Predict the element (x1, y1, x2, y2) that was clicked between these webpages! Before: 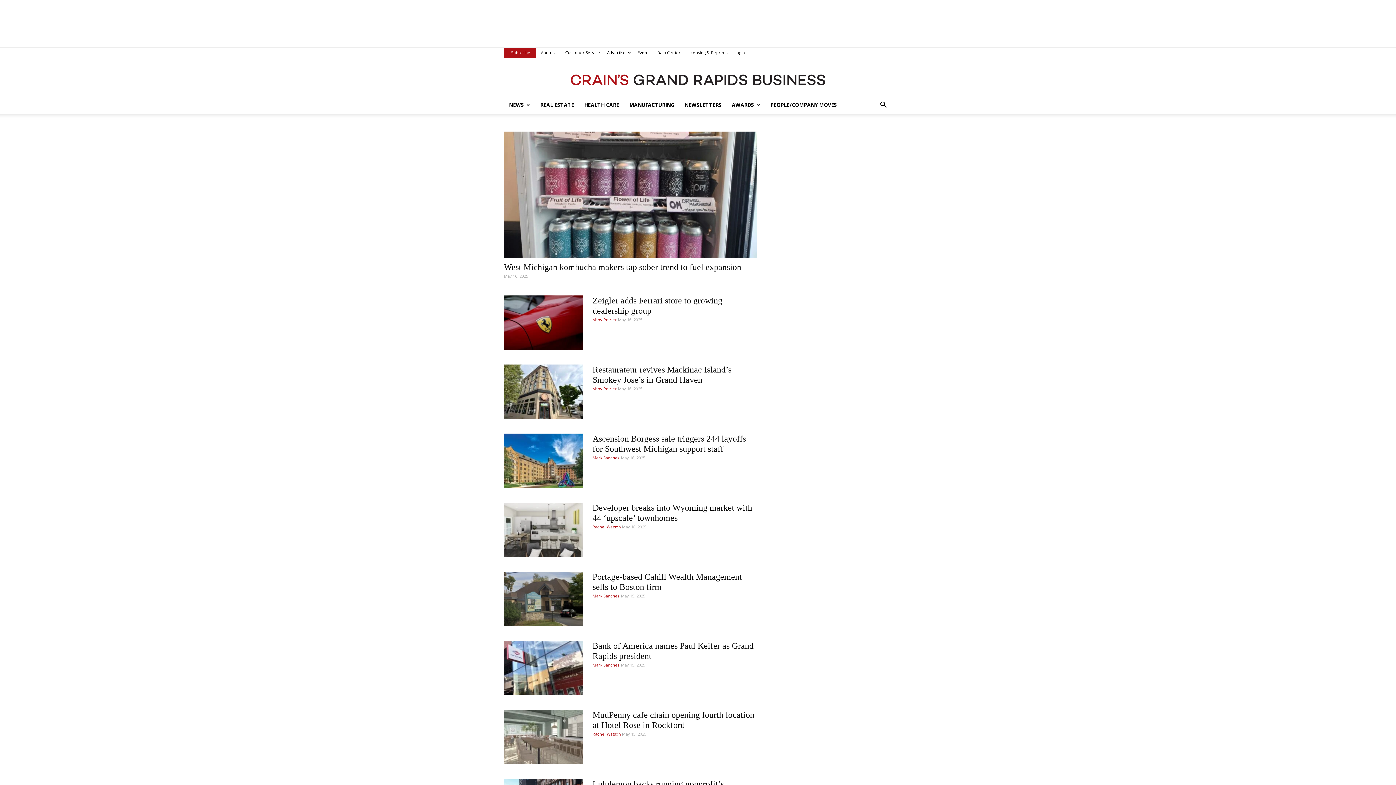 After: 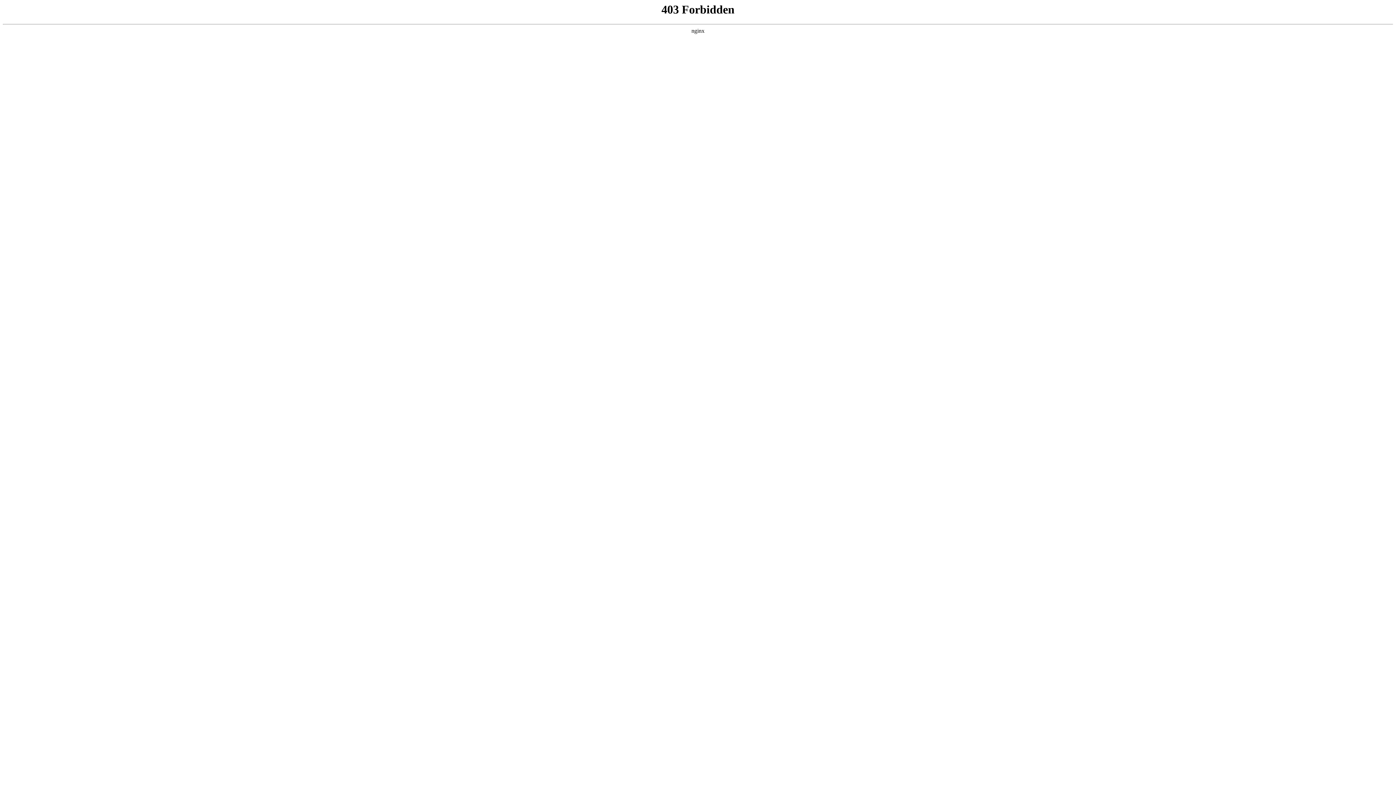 Action: bbox: (592, 662, 620, 668) label: Mark Sanchez